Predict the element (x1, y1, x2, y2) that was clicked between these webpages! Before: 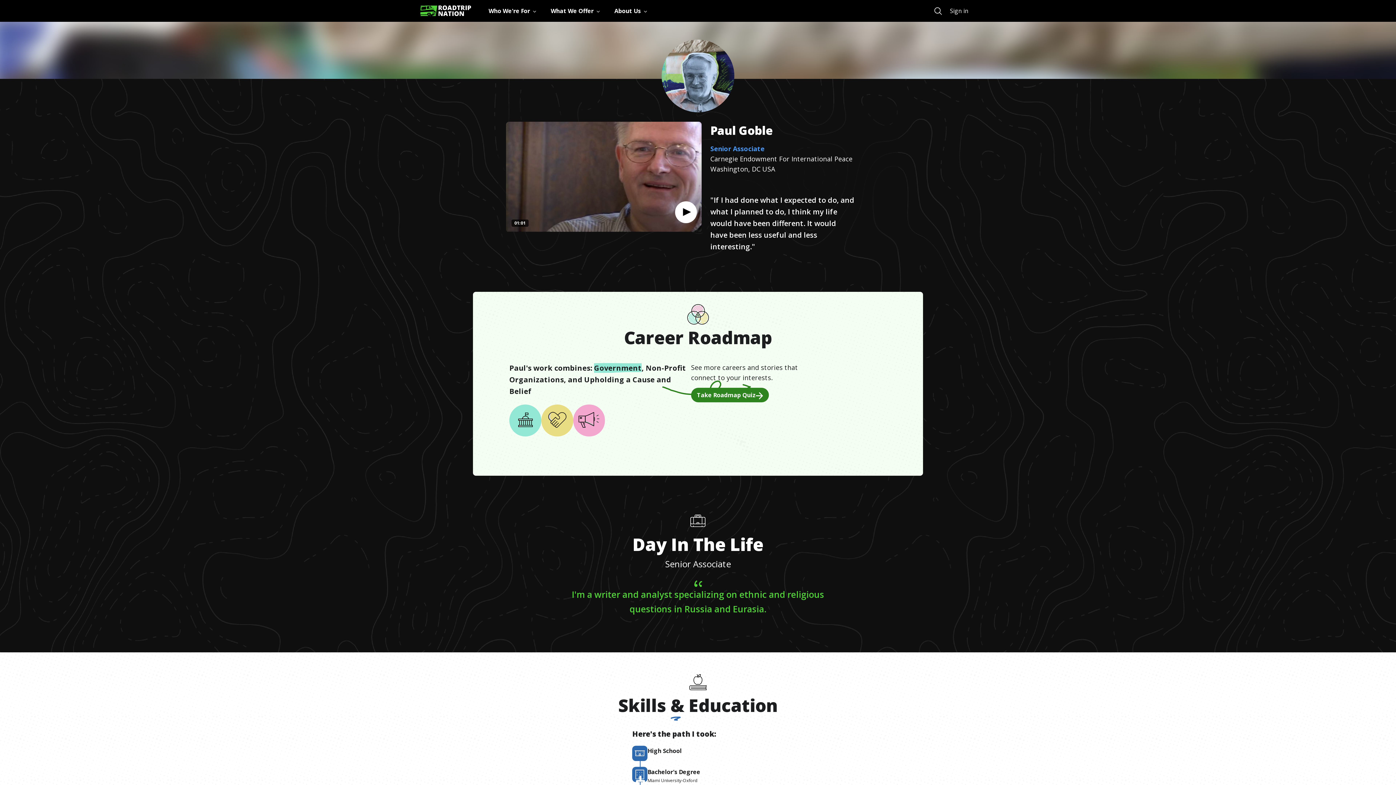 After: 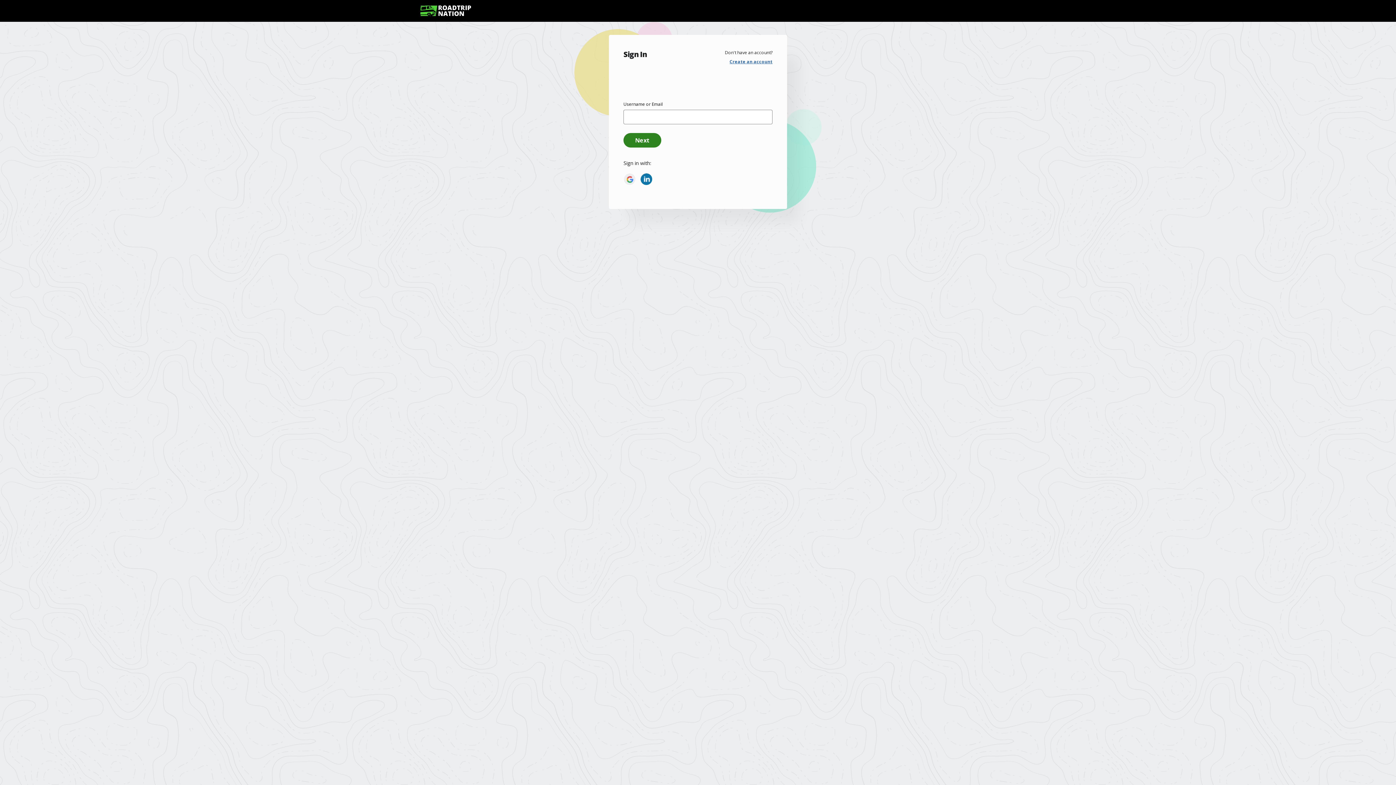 Action: bbox: (950, 5, 968, 16) label: Sign in